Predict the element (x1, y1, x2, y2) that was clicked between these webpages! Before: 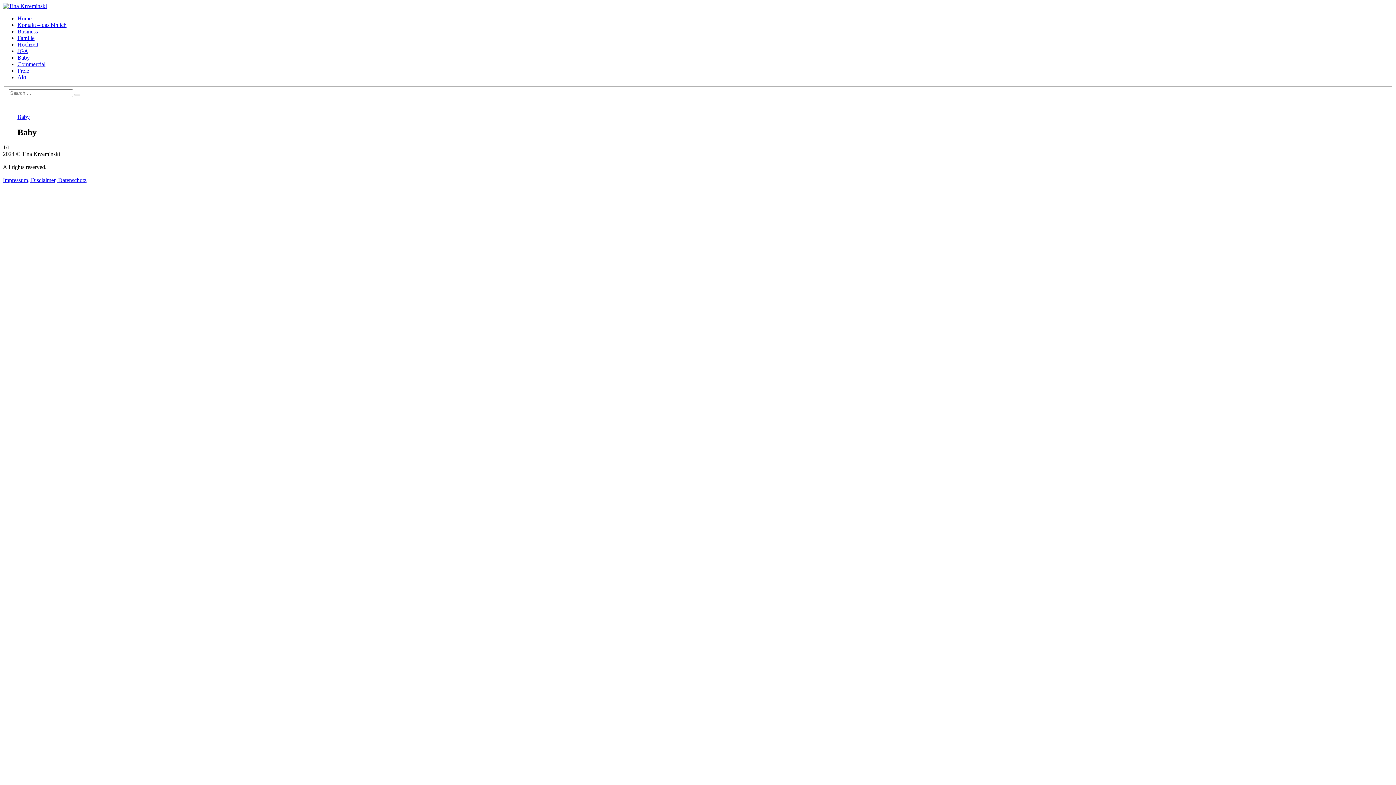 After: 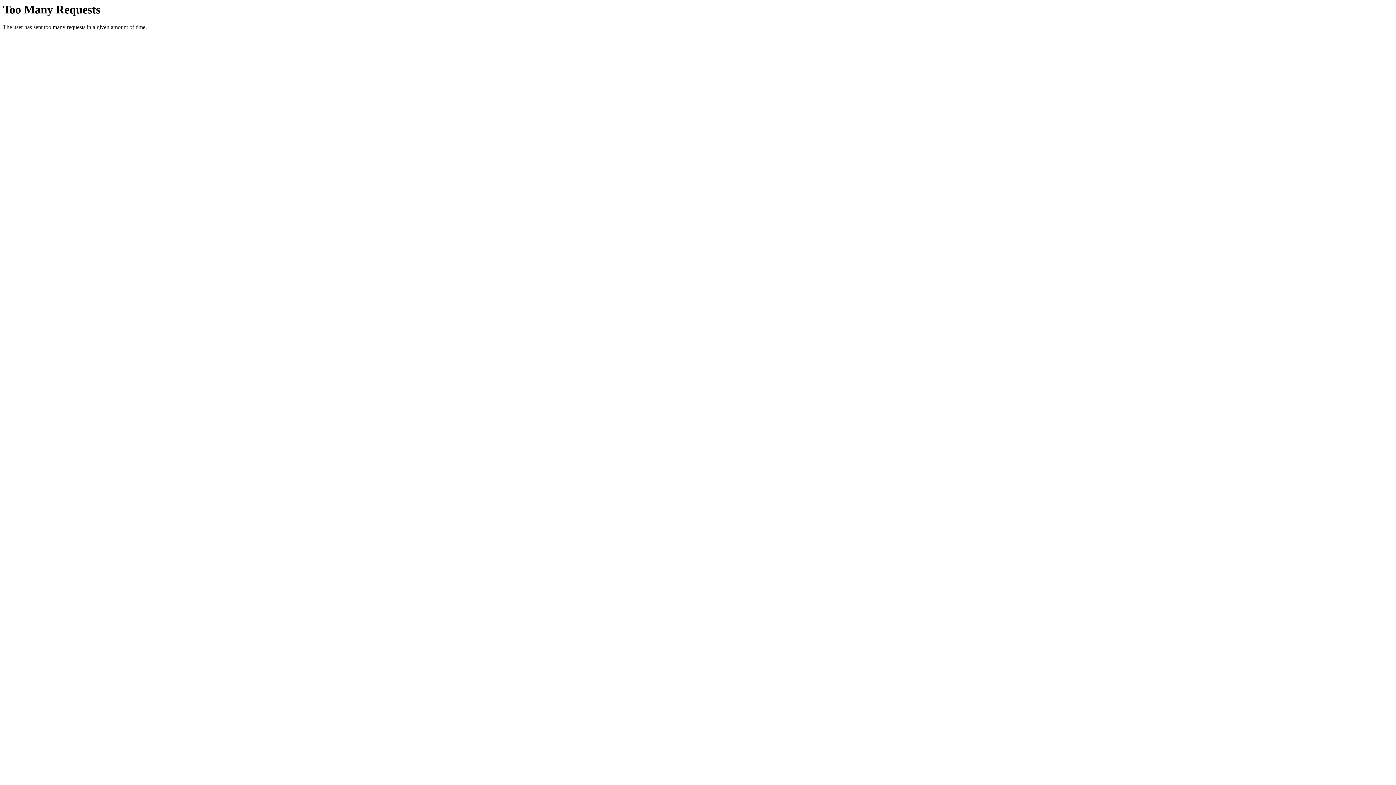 Action: bbox: (17, 28, 37, 34) label: Business